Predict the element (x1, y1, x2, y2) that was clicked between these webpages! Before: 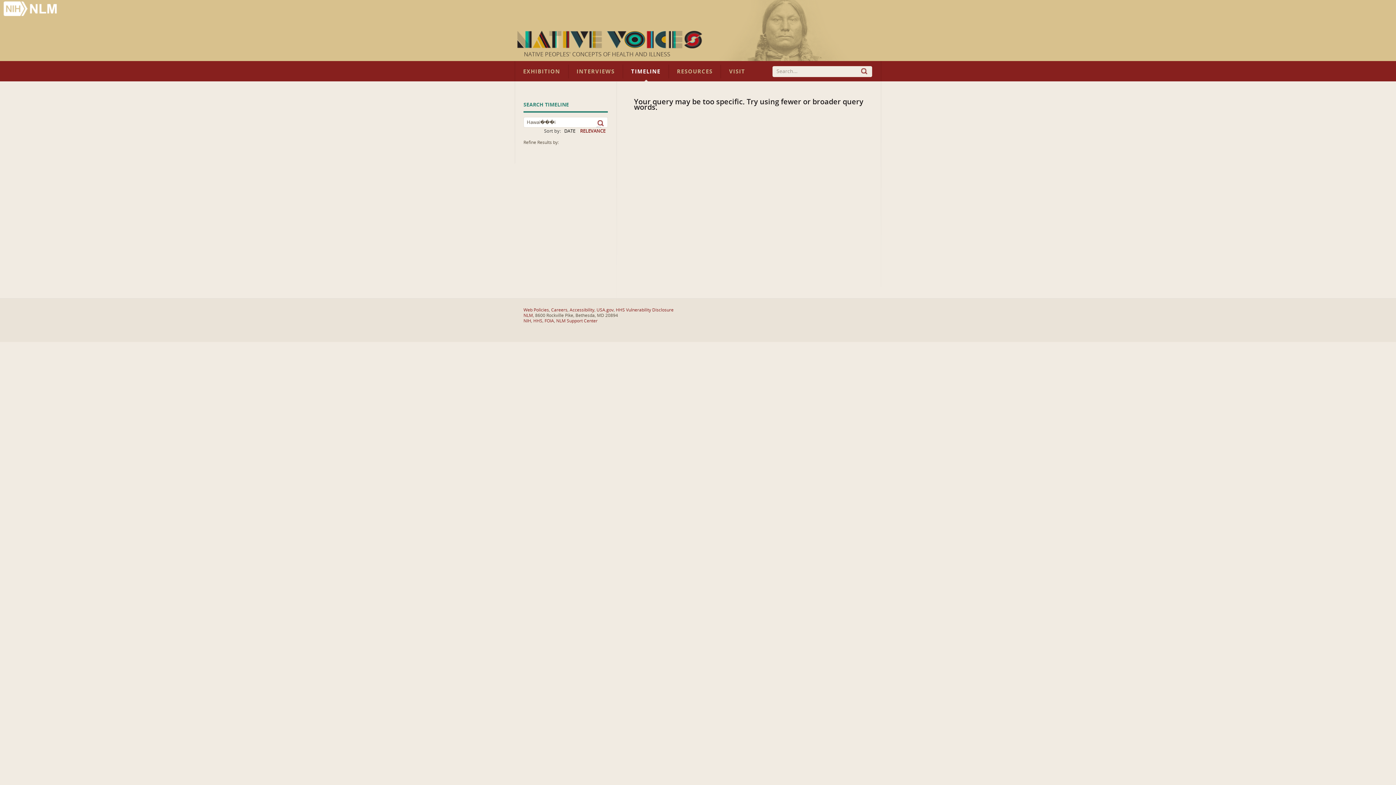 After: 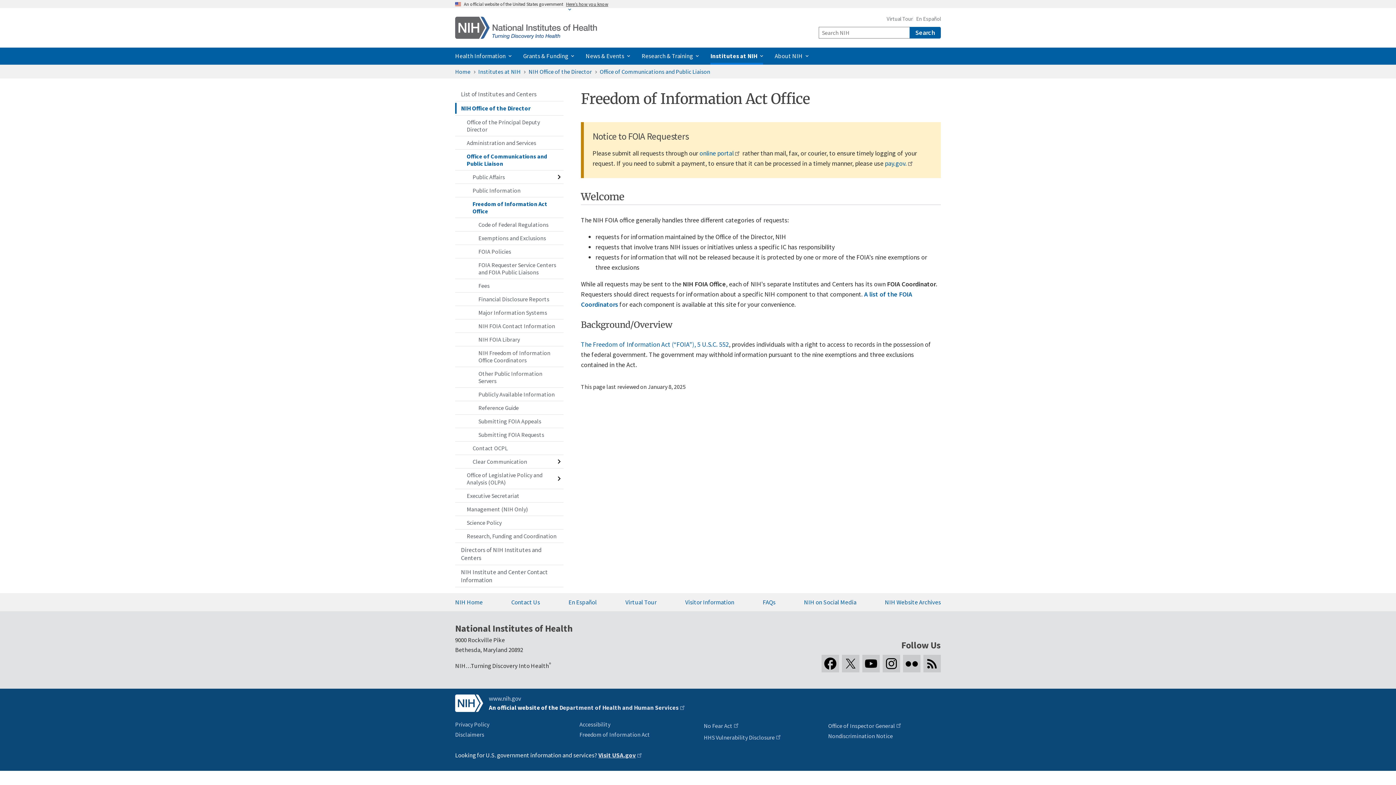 Action: label: FOIA bbox: (544, 318, 554, 323)